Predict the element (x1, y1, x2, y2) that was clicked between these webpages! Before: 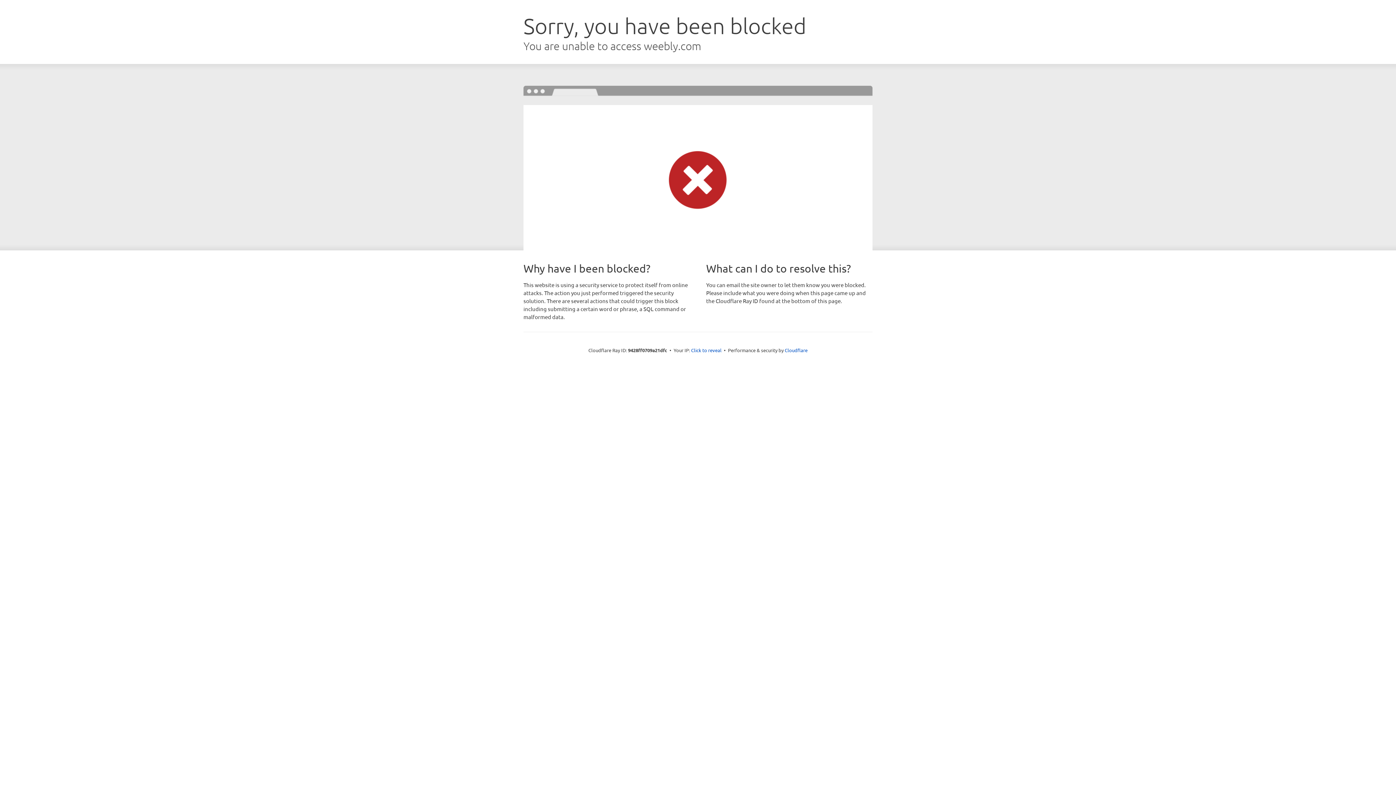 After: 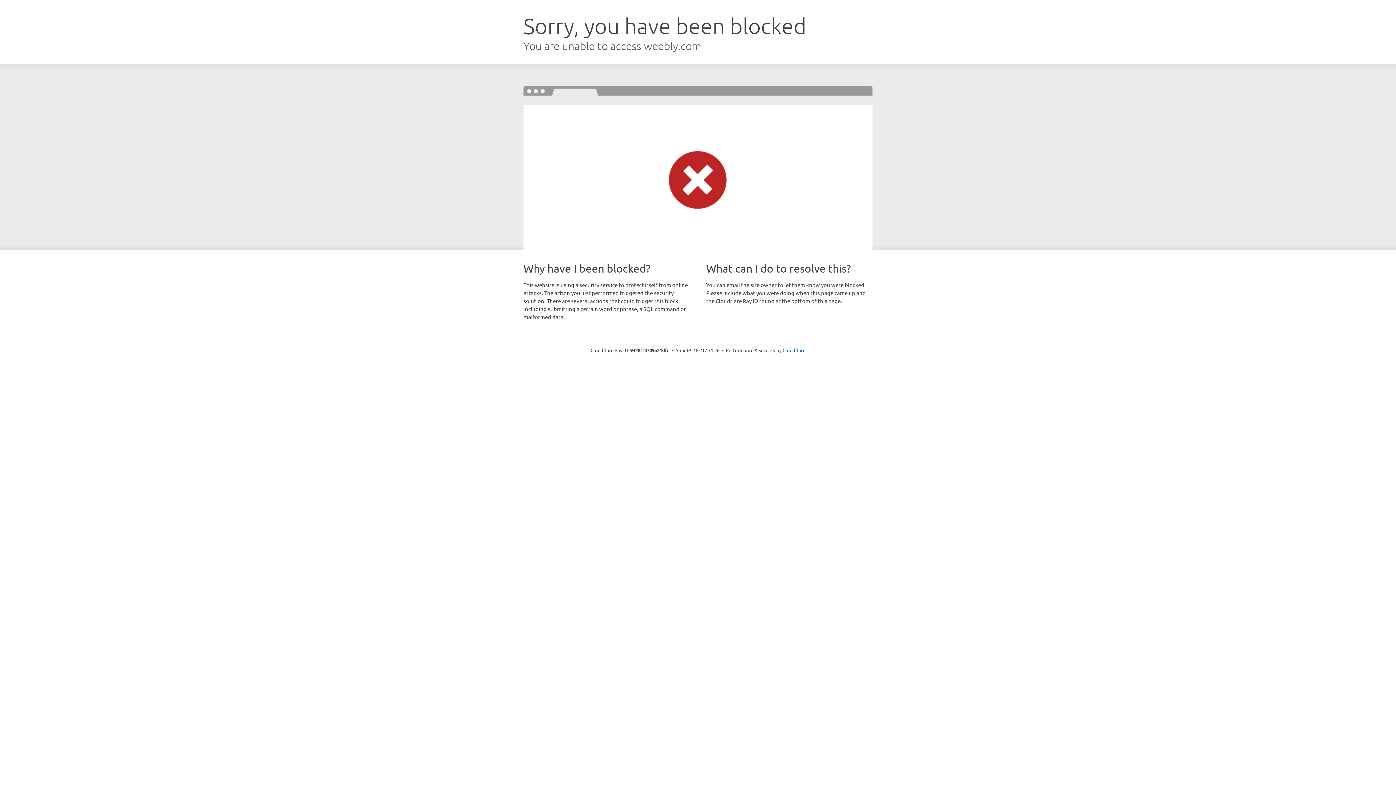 Action: label: Click to reveal bbox: (691, 346, 721, 353)